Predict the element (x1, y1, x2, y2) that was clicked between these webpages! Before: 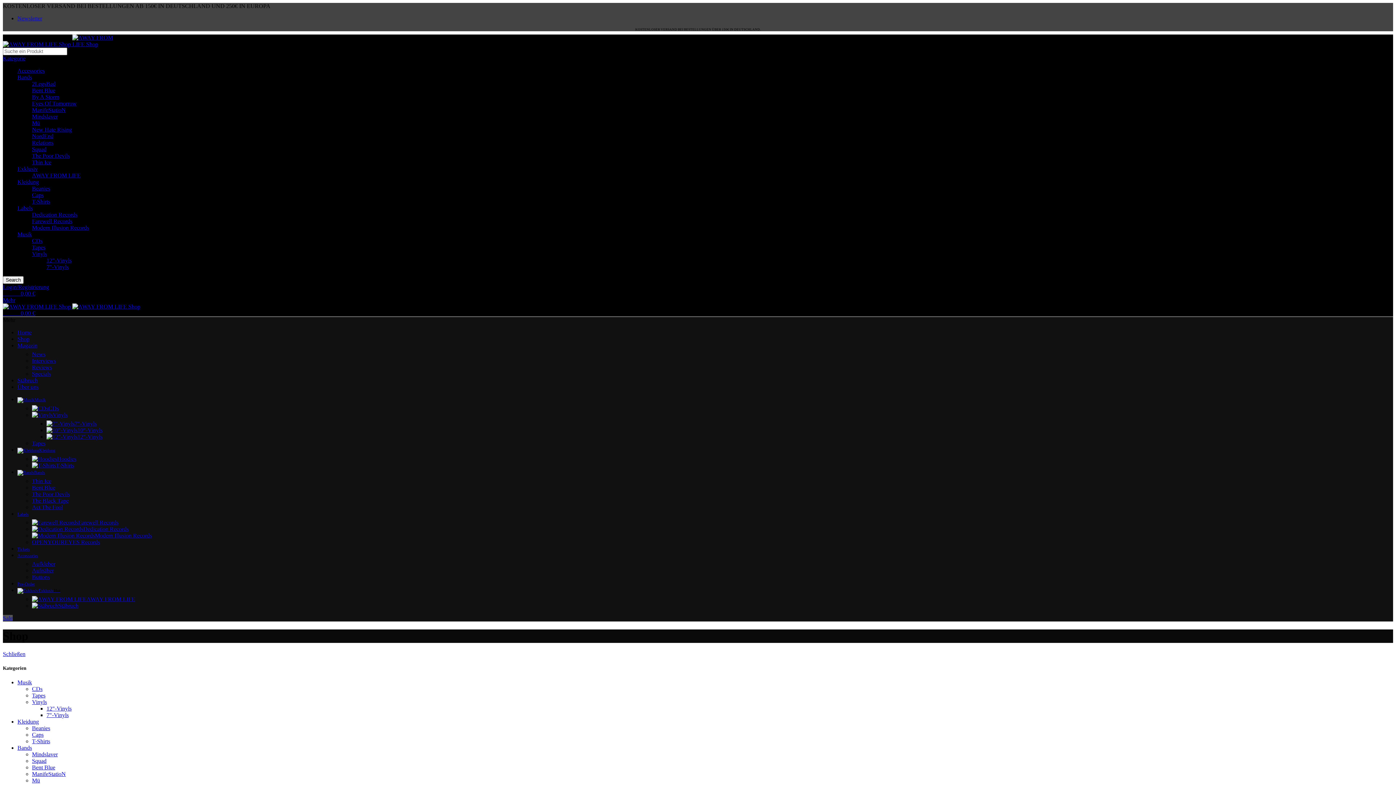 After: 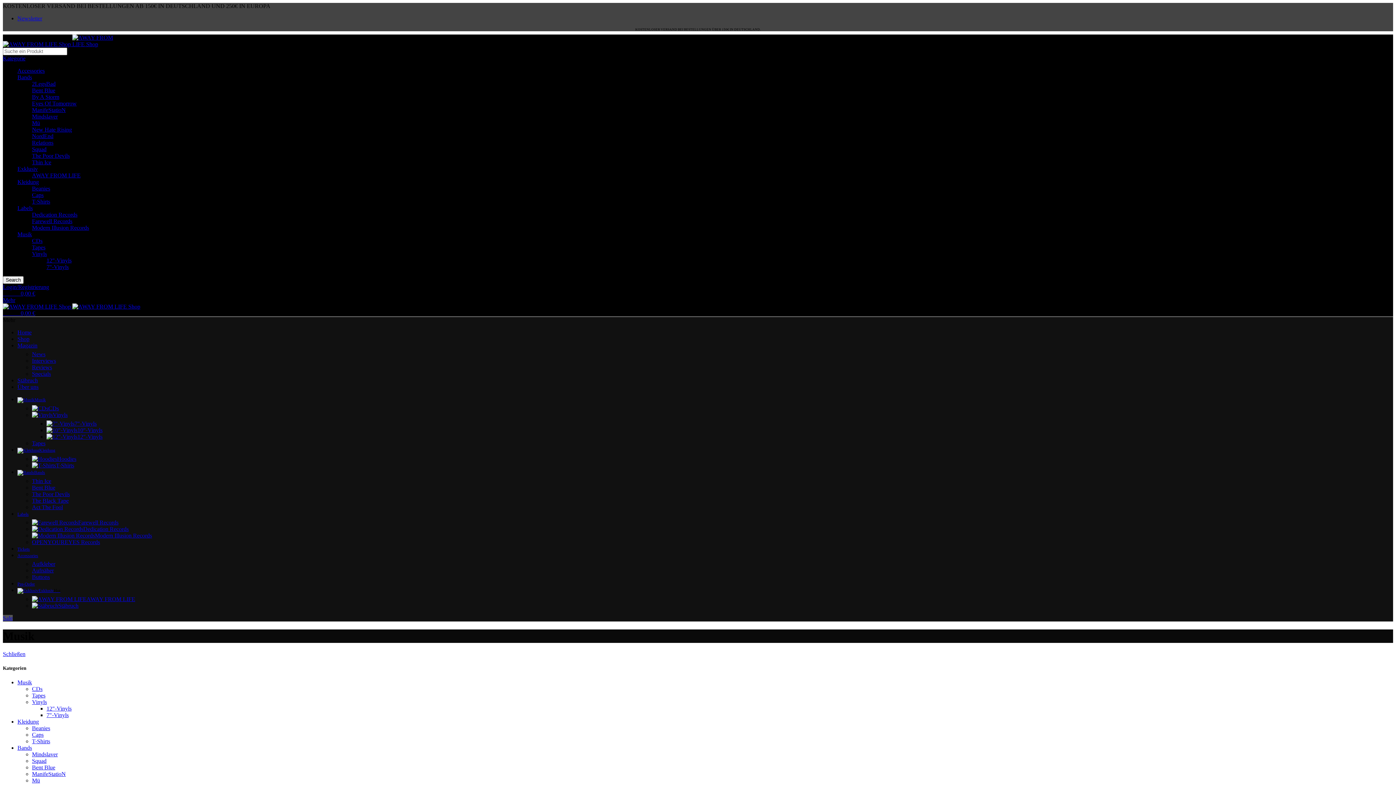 Action: bbox: (17, 679, 32, 685) label: Musik